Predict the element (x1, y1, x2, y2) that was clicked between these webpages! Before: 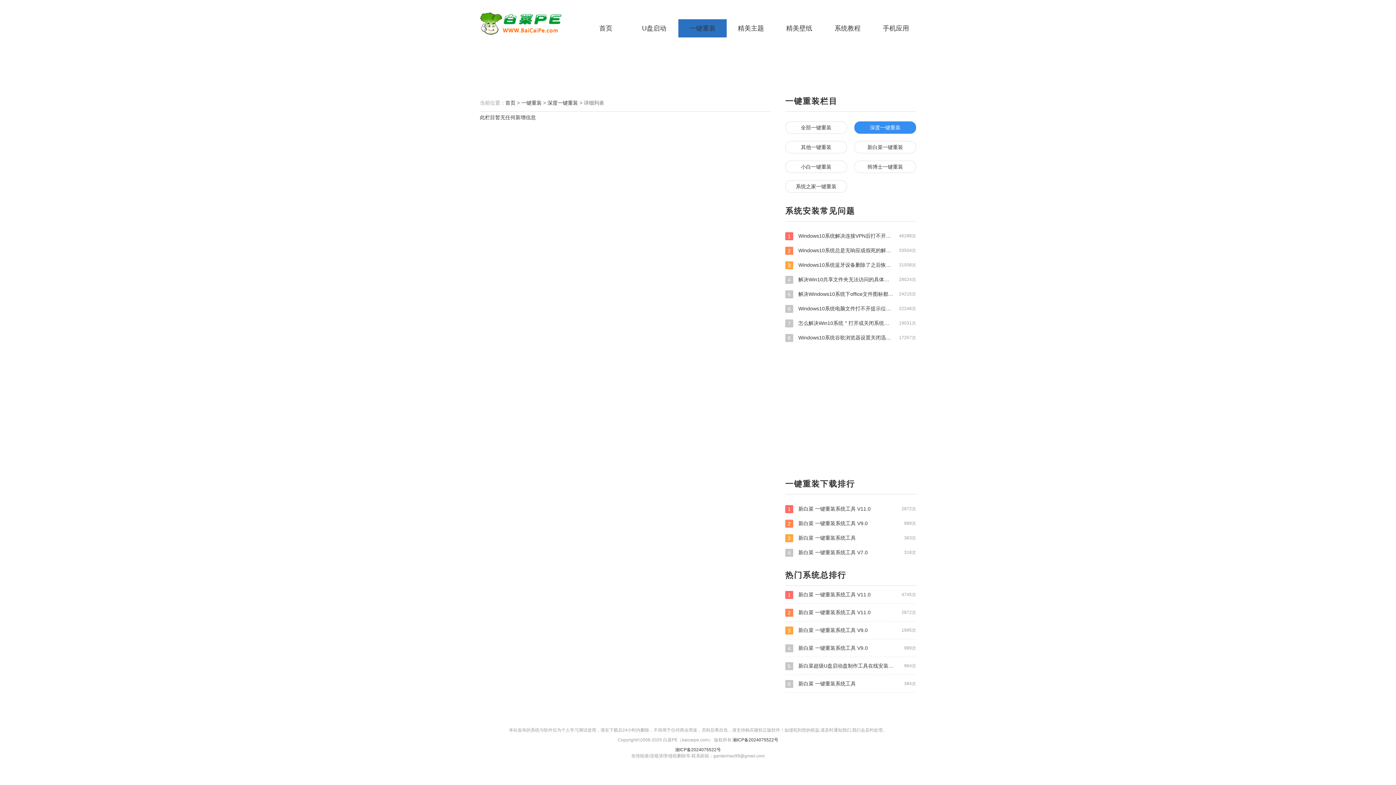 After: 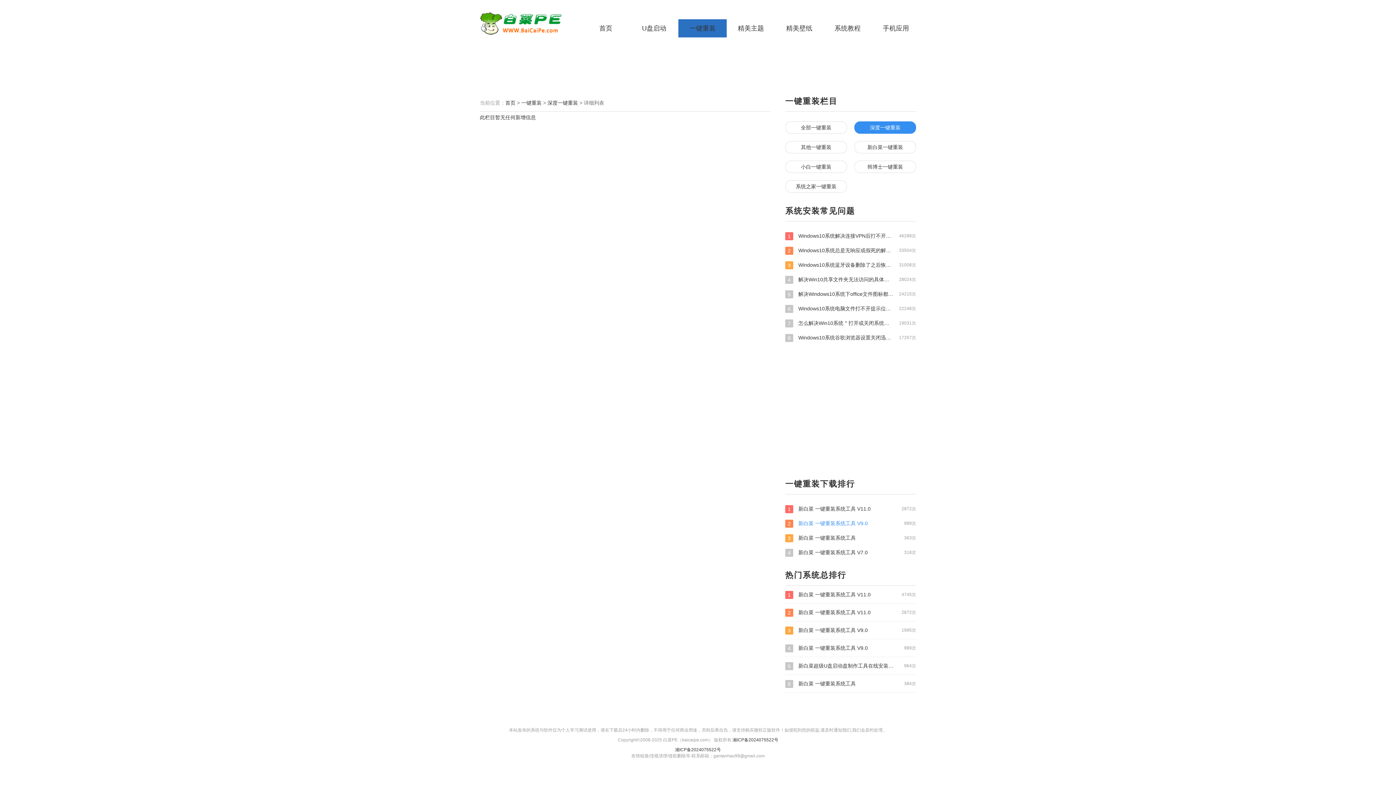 Action: label: 989次
2 新白菜 一键重装系统工具 V9.0 bbox: (785, 519, 916, 528)